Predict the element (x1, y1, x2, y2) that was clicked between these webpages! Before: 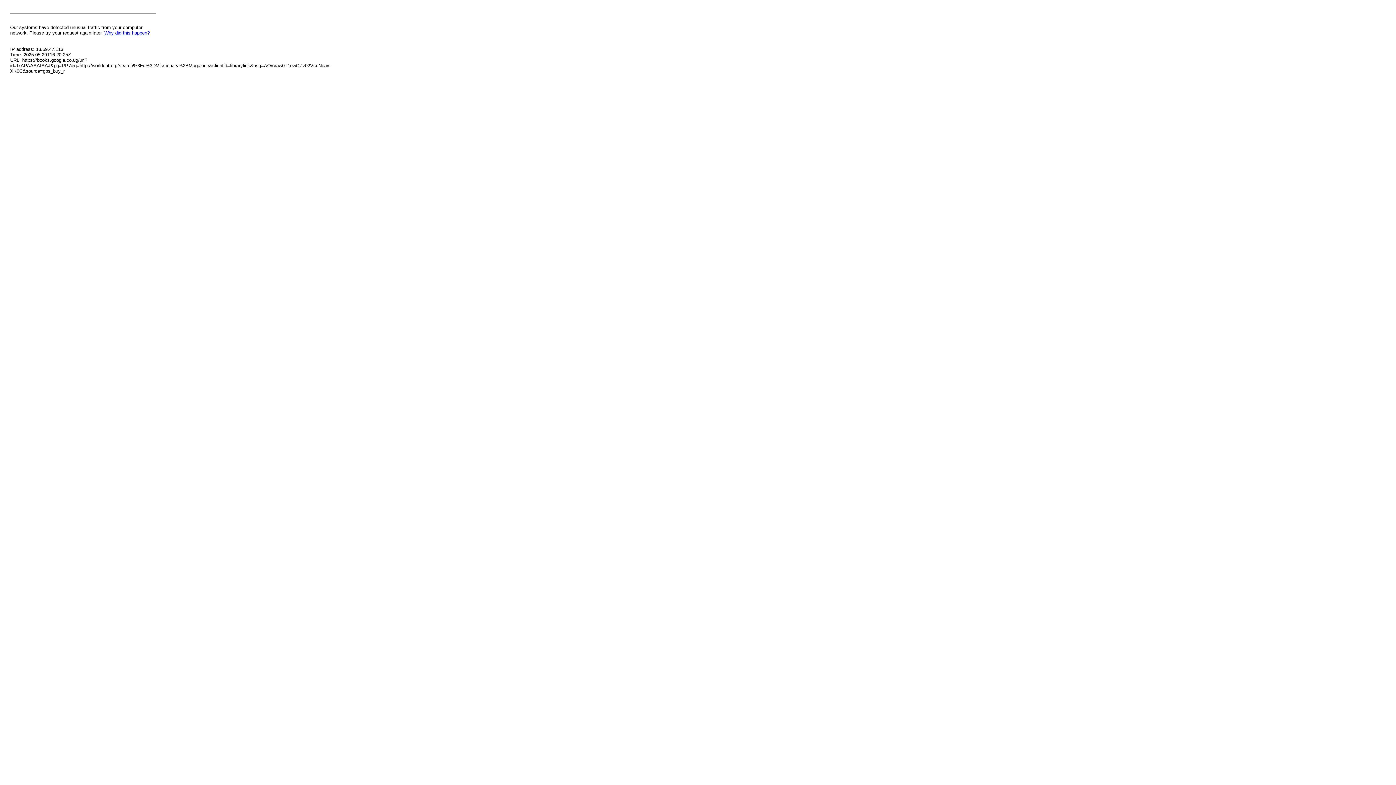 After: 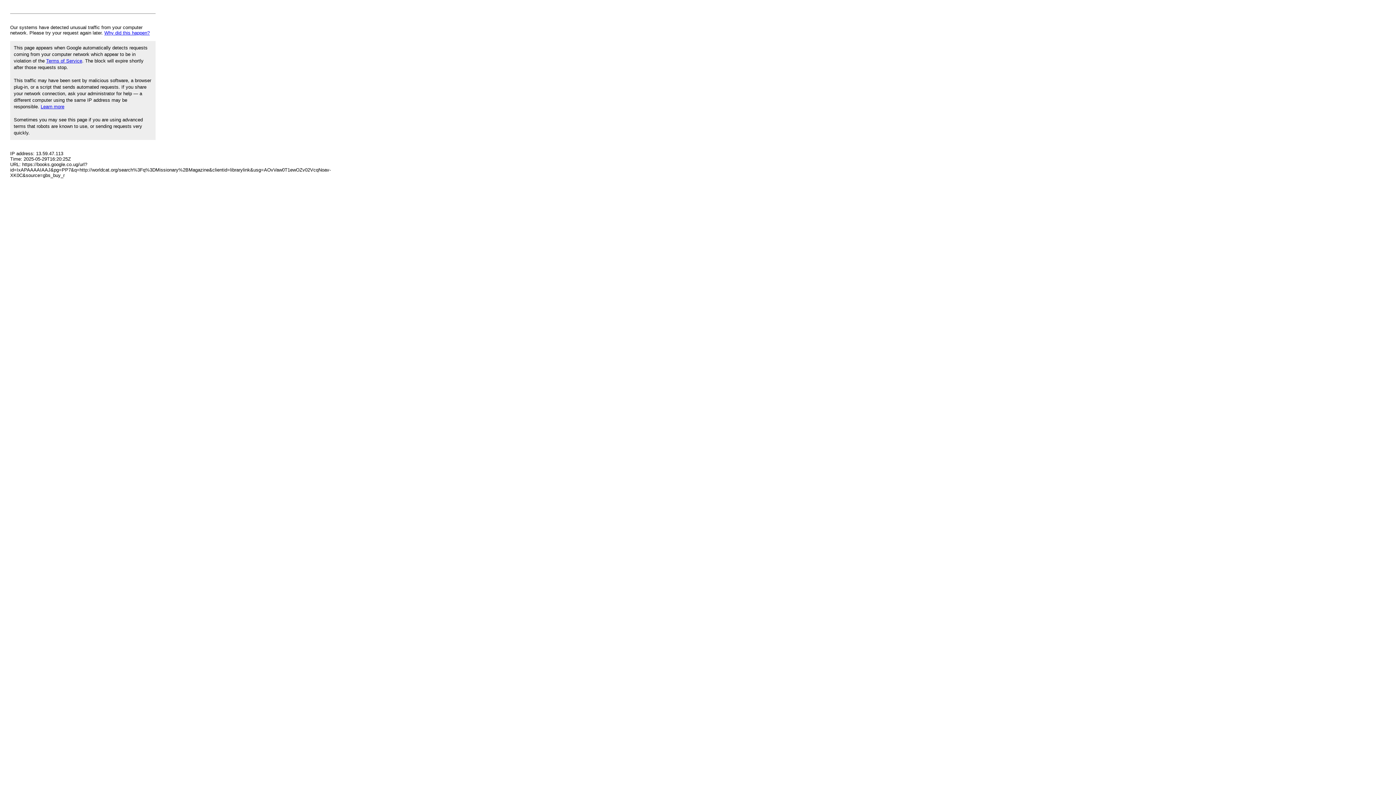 Action: label: Why did this happen? bbox: (104, 30, 149, 35)